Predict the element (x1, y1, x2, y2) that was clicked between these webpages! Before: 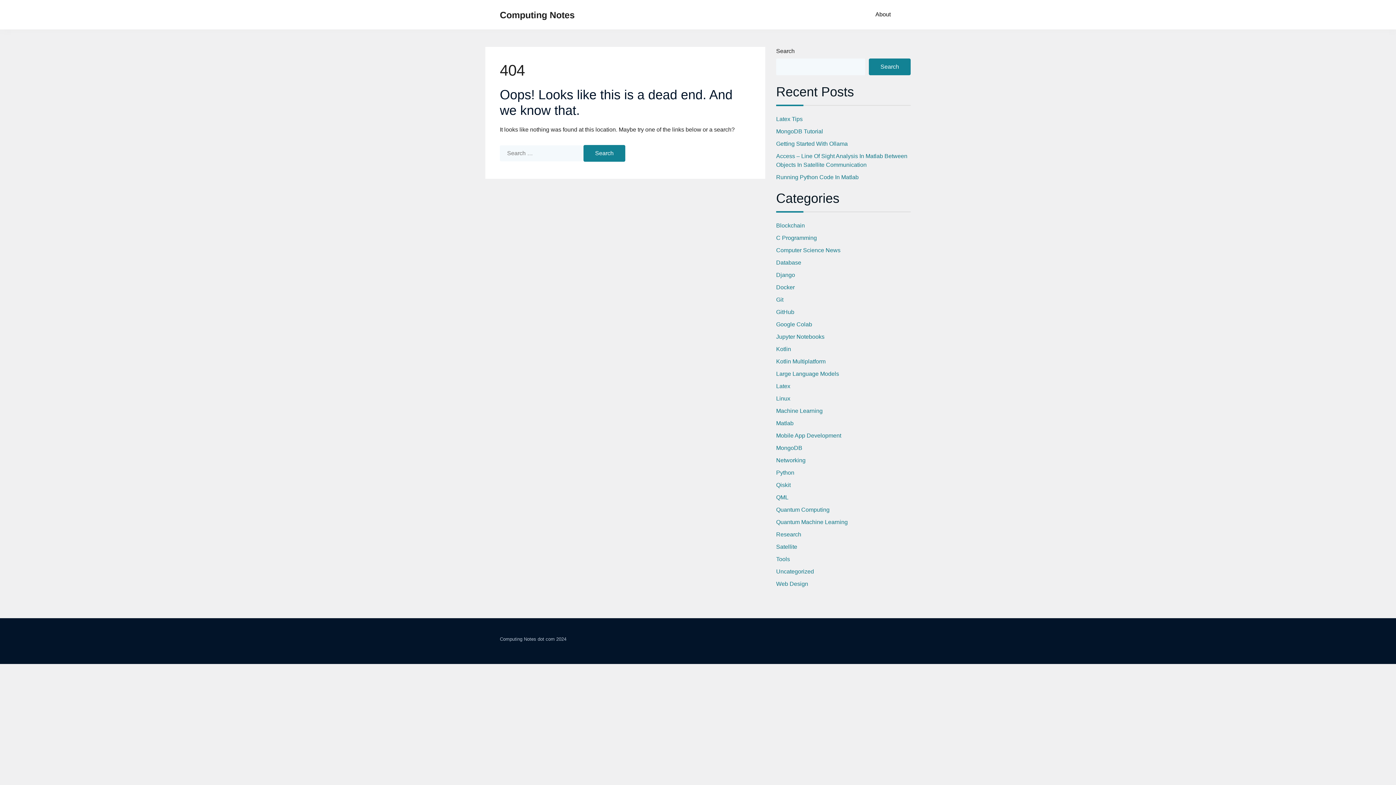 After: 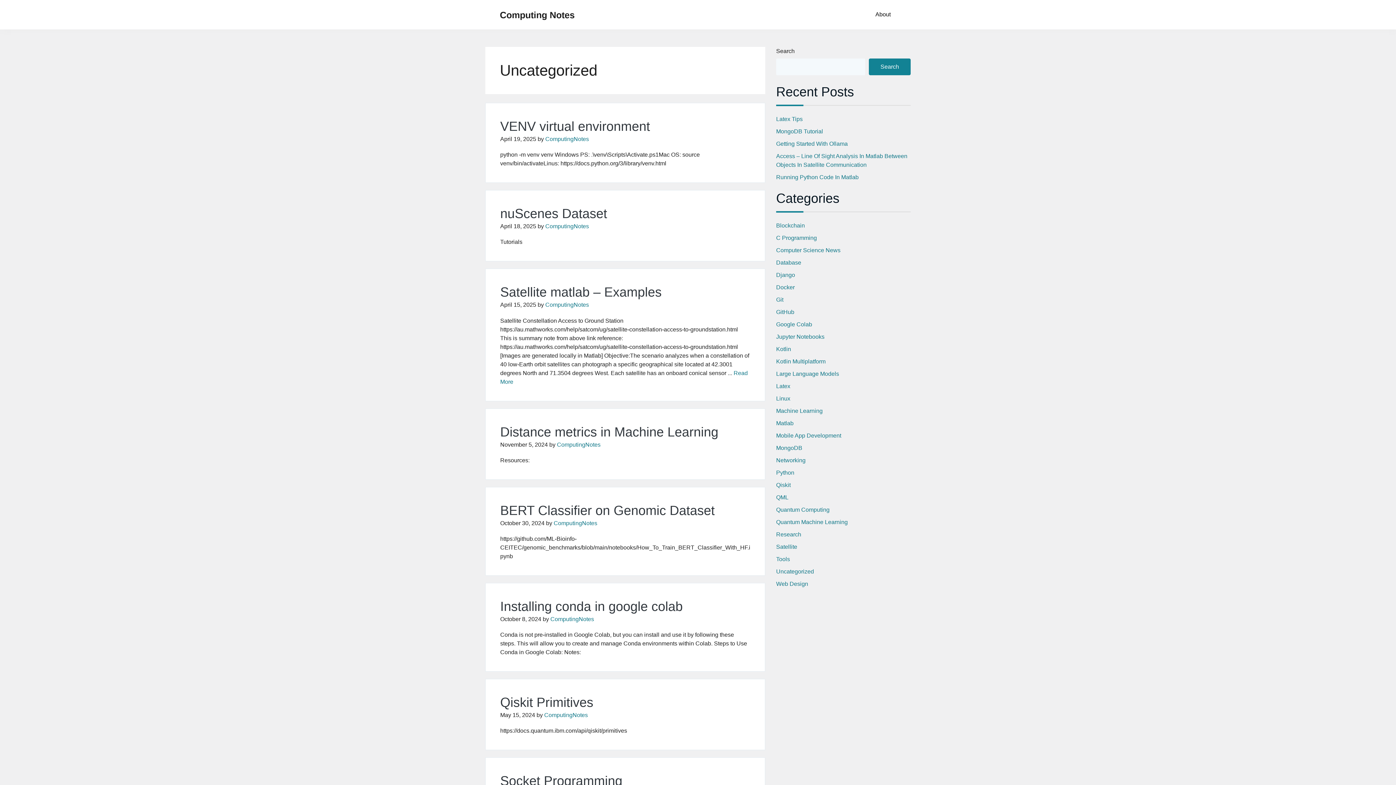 Action: bbox: (776, 568, 814, 574) label: Uncategorized